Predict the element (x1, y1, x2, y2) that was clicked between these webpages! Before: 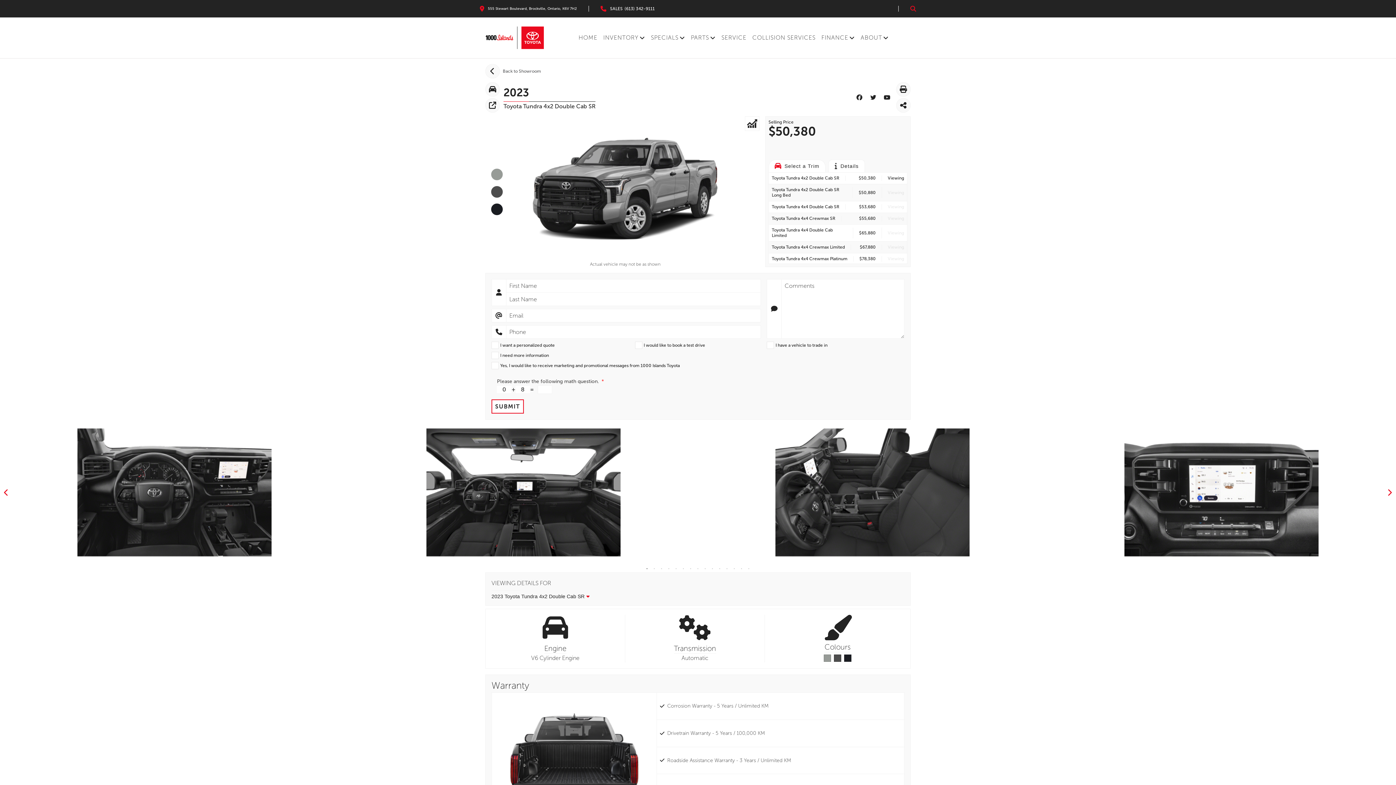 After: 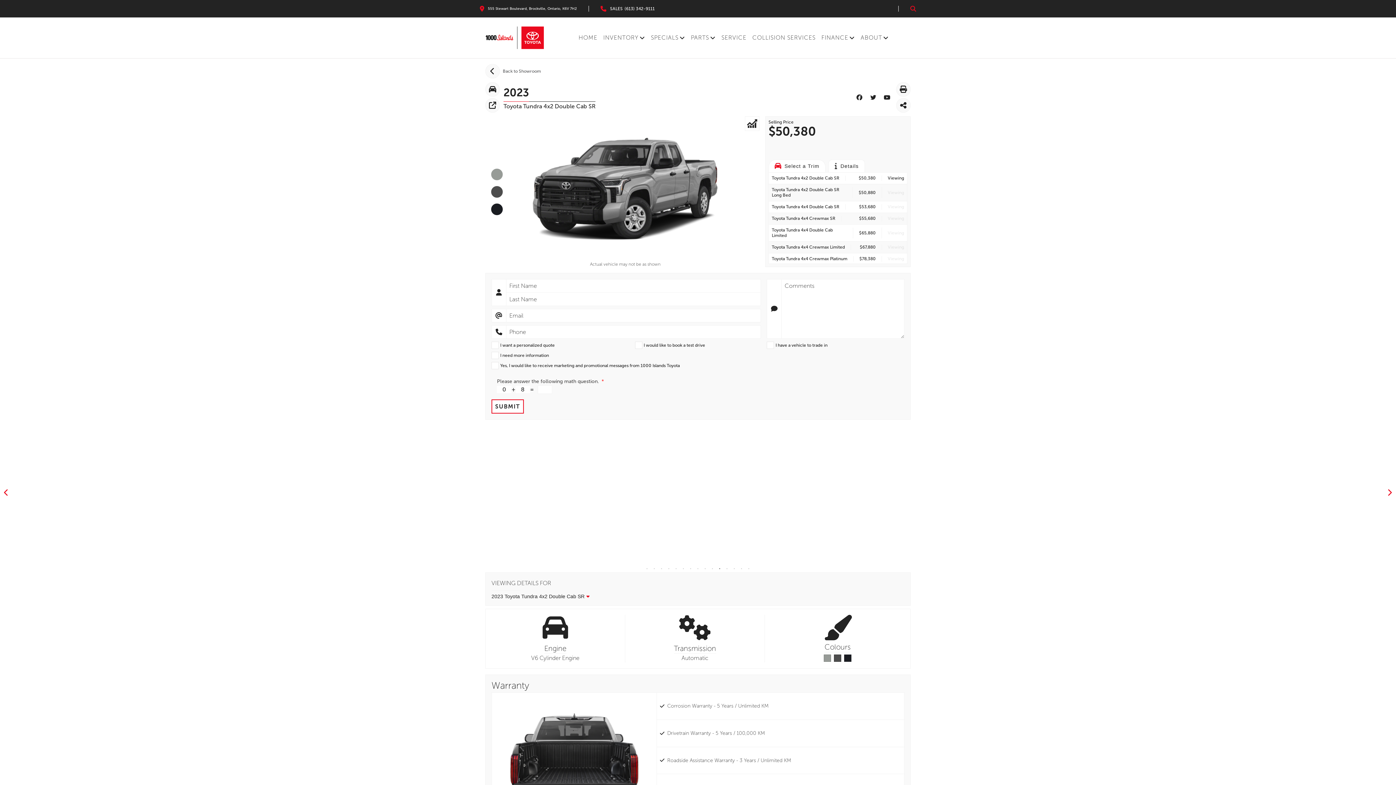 Action: label: 11 of 4 bbox: (716, 565, 723, 572)